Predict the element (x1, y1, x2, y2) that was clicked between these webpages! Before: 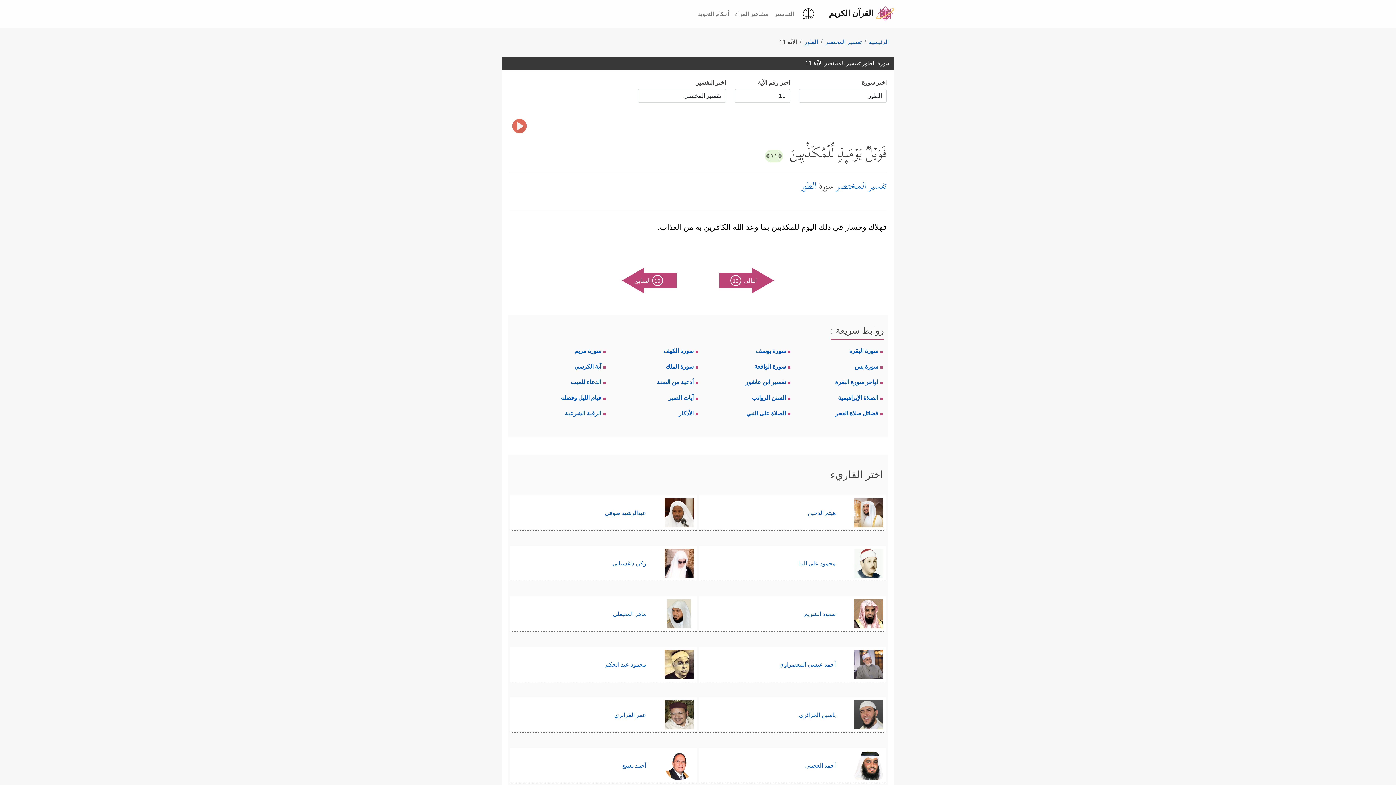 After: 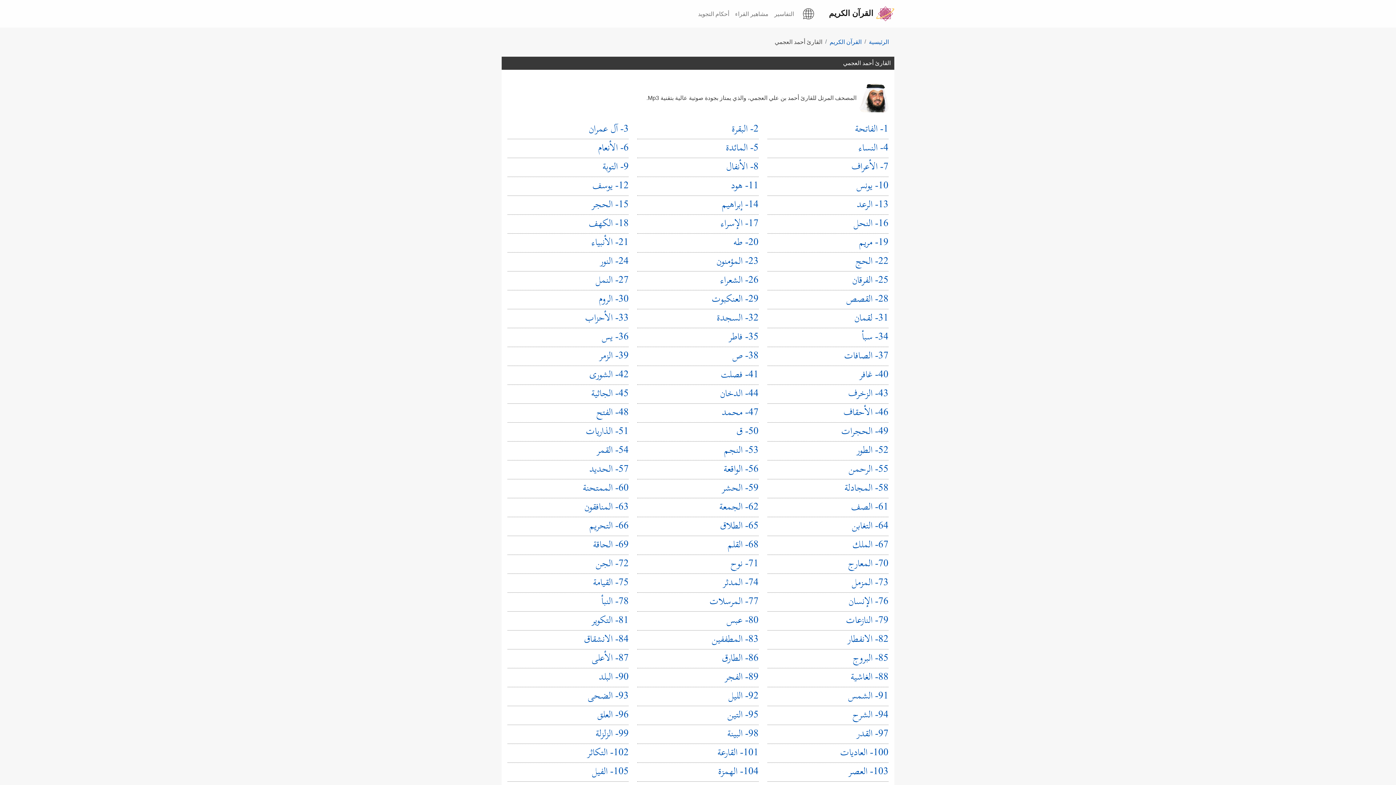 Action: bbox: (702, 748, 883, 783) label: أحمد العجمي